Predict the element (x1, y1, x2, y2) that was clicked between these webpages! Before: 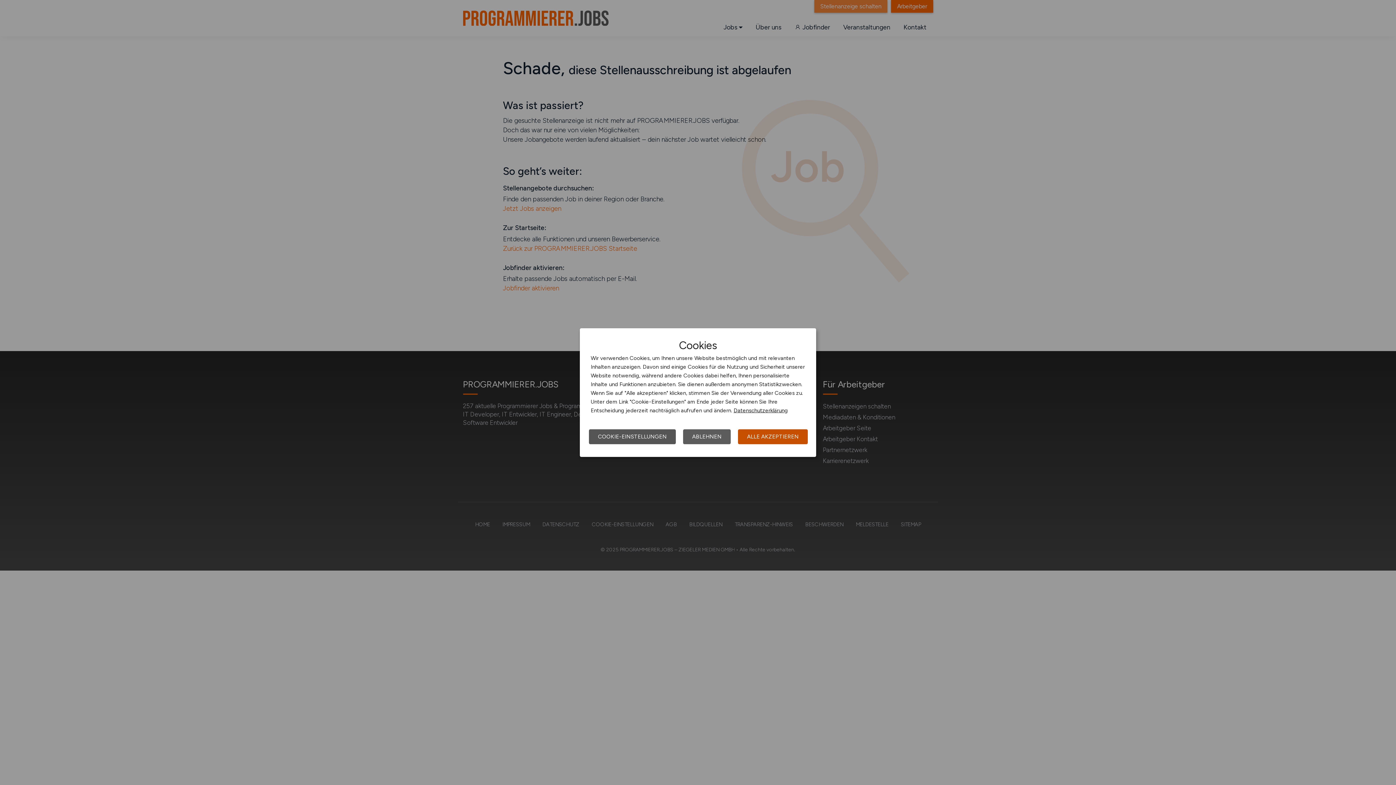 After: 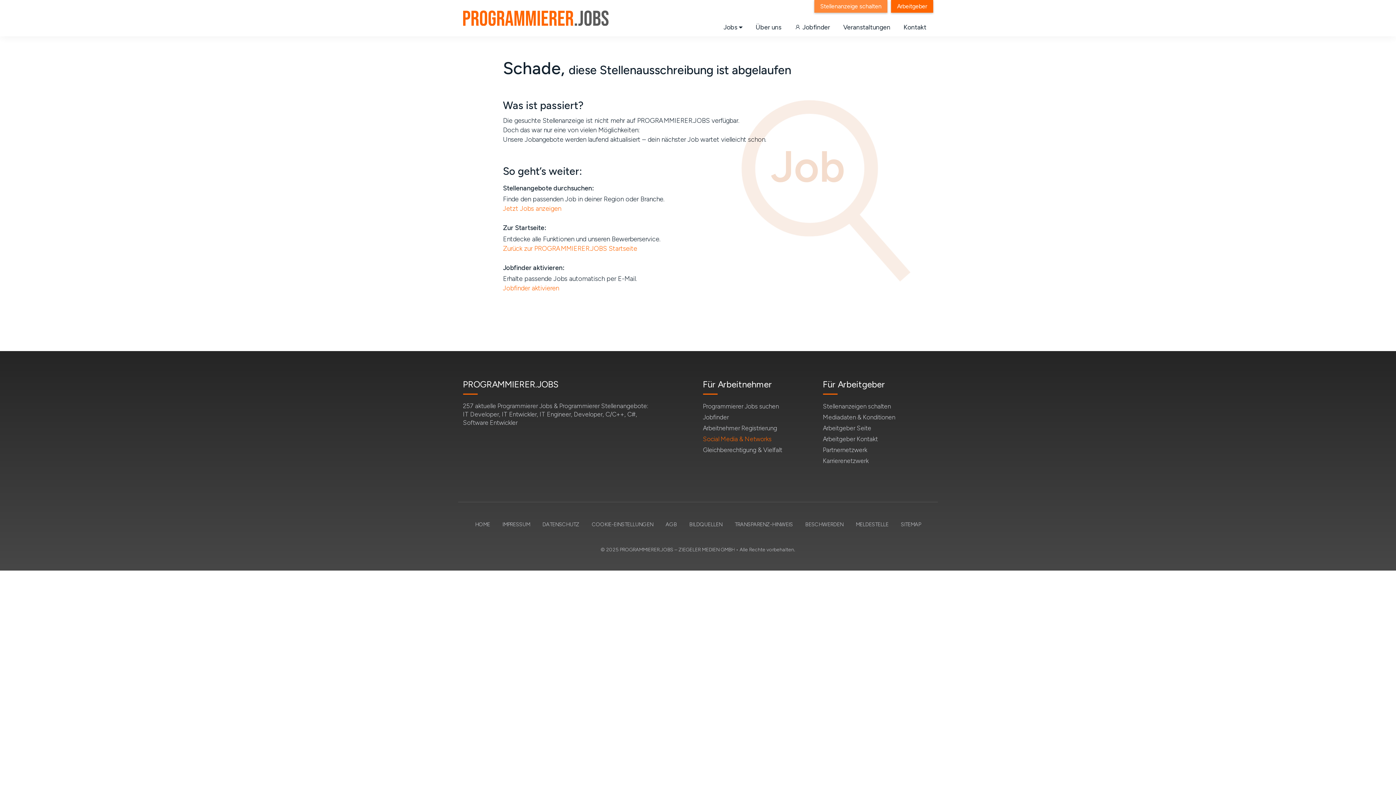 Action: label: ABLEHNEN bbox: (683, 429, 730, 444)